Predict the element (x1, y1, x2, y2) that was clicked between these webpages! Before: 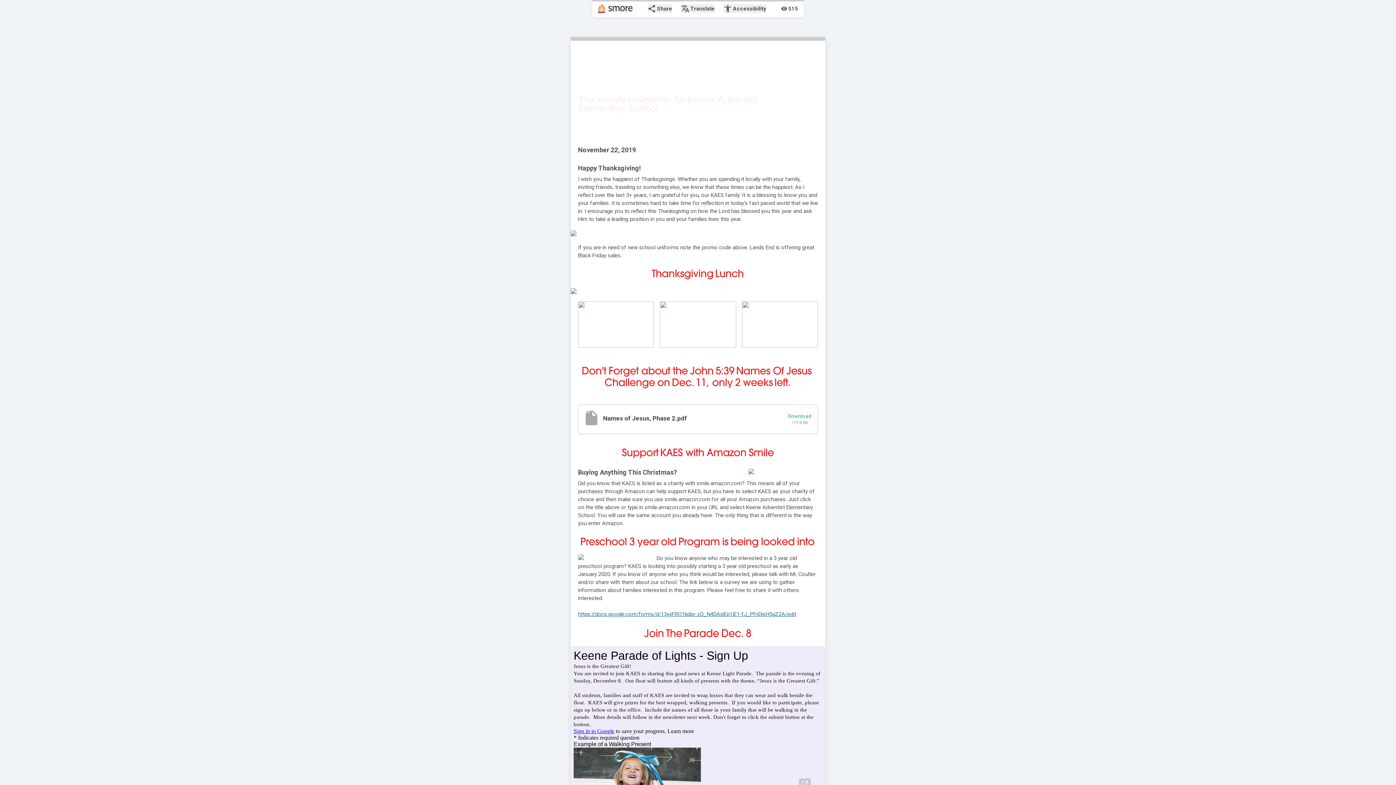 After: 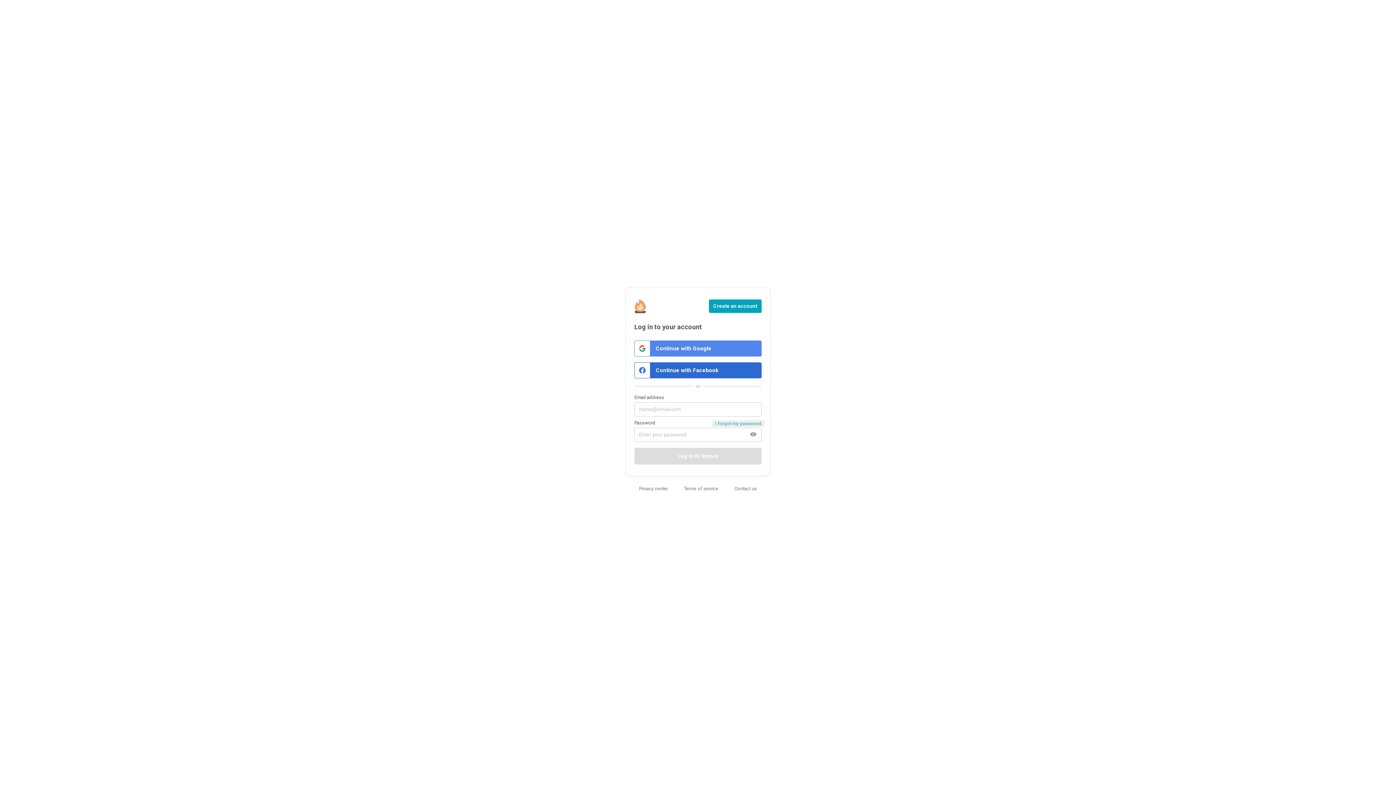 Action: bbox: (598, 4, 633, 13)